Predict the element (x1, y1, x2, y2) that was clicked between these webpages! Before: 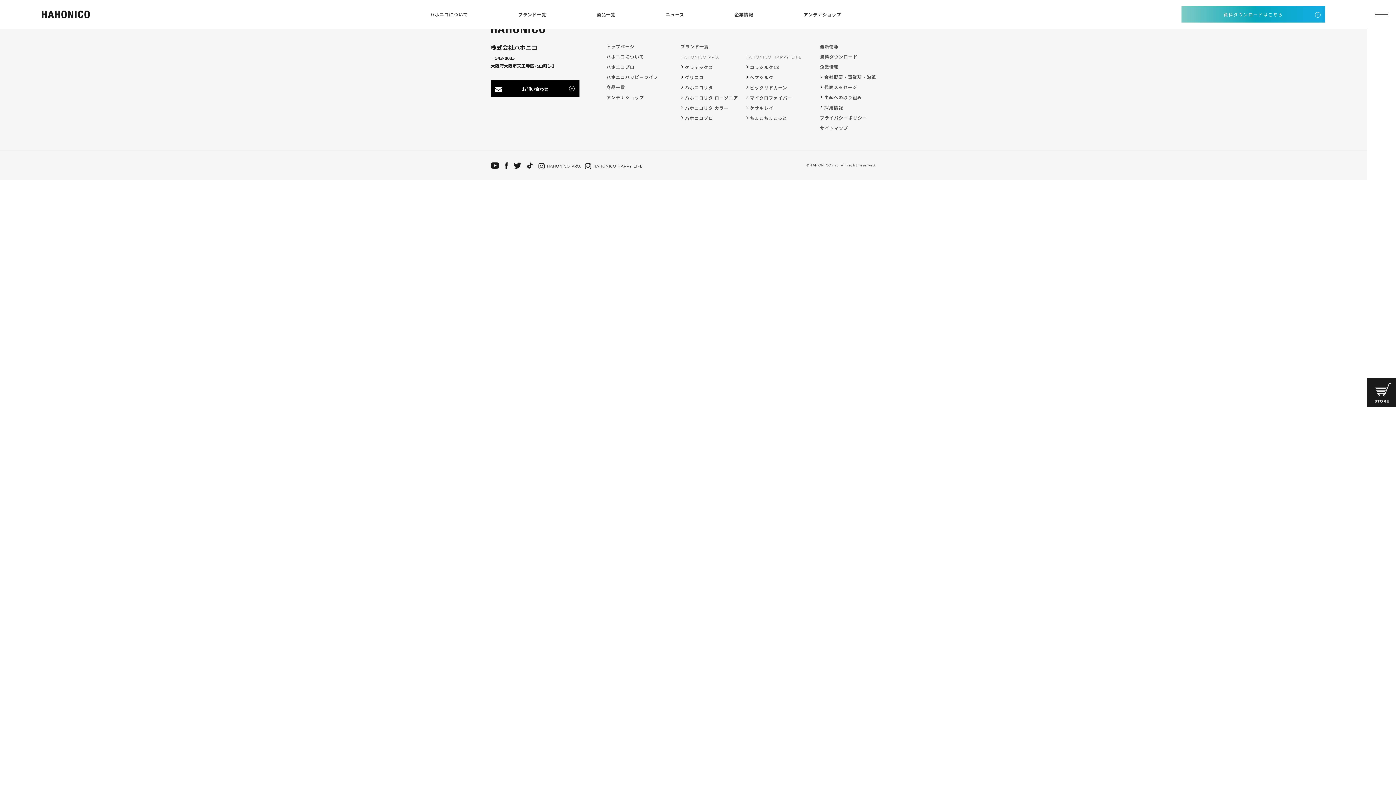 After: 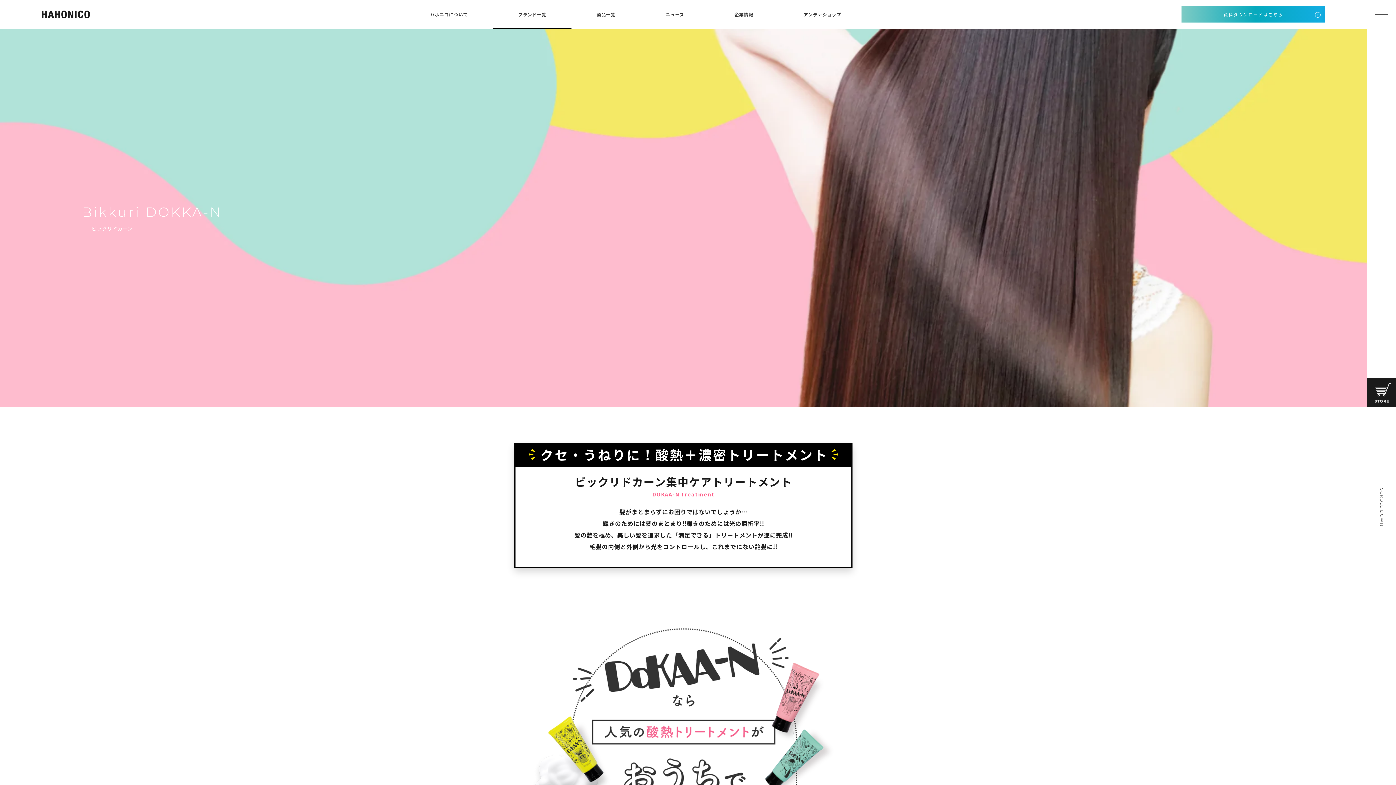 Action: bbox: (745, 84, 787, 90) label: ビックリドカーン